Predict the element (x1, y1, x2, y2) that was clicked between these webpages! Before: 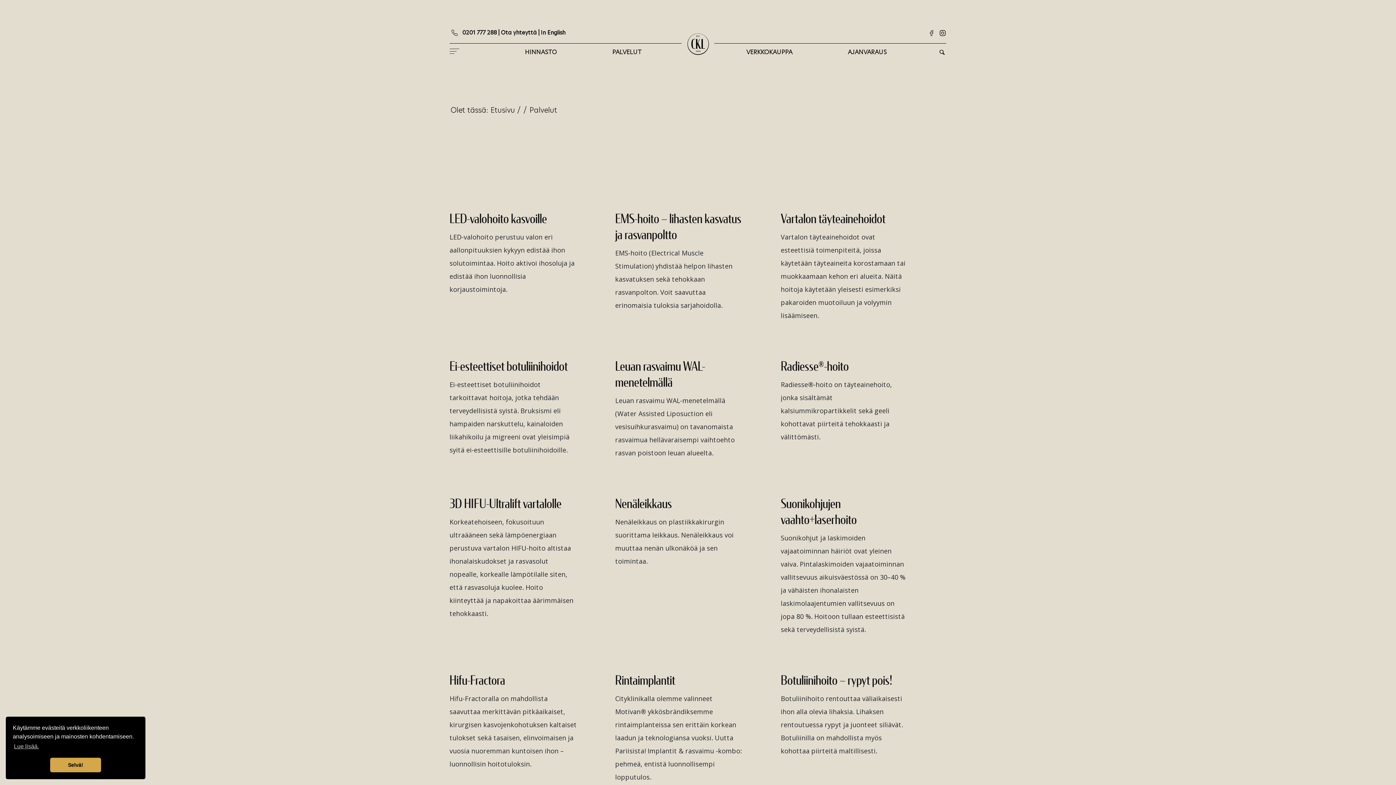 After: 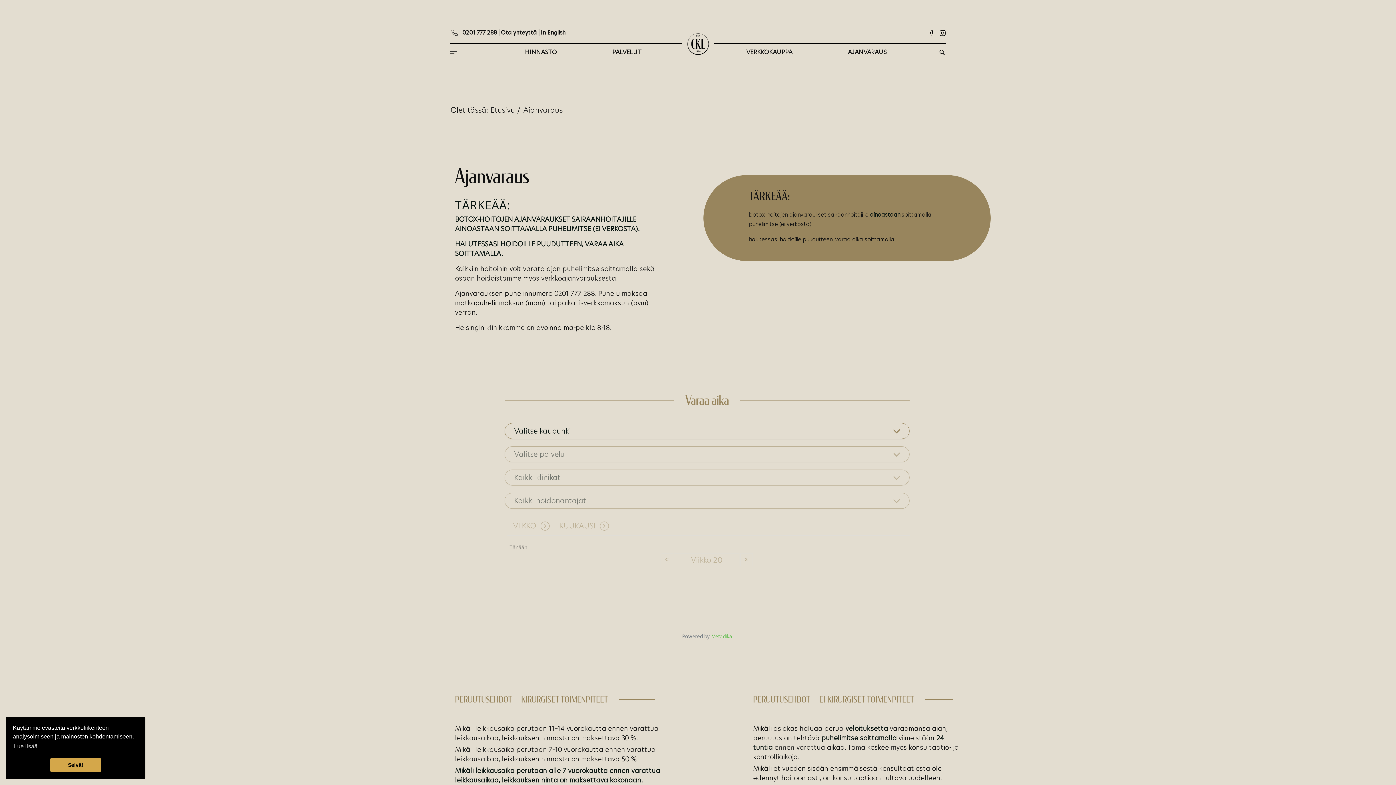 Action: label: AJANVARAUS bbox: (843, 43, 891, 61)